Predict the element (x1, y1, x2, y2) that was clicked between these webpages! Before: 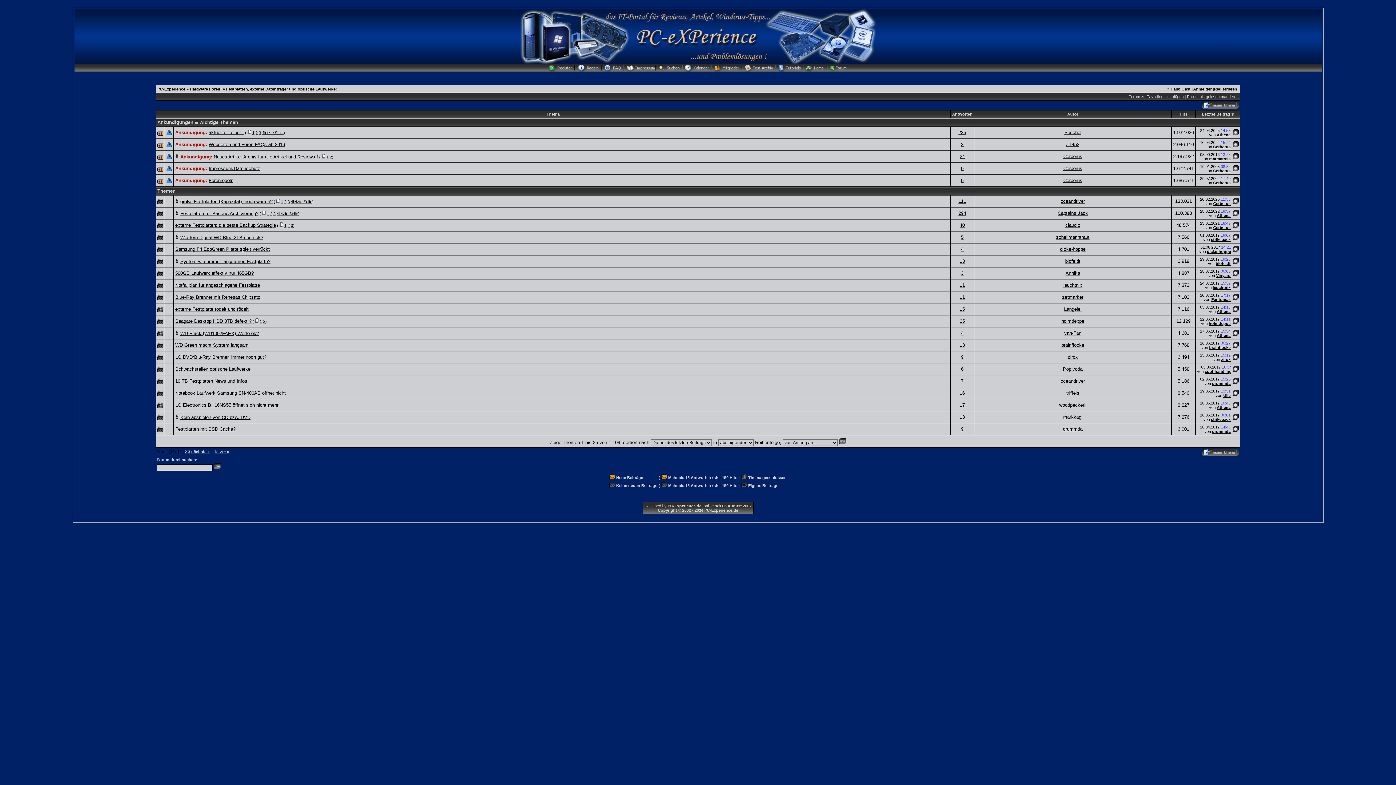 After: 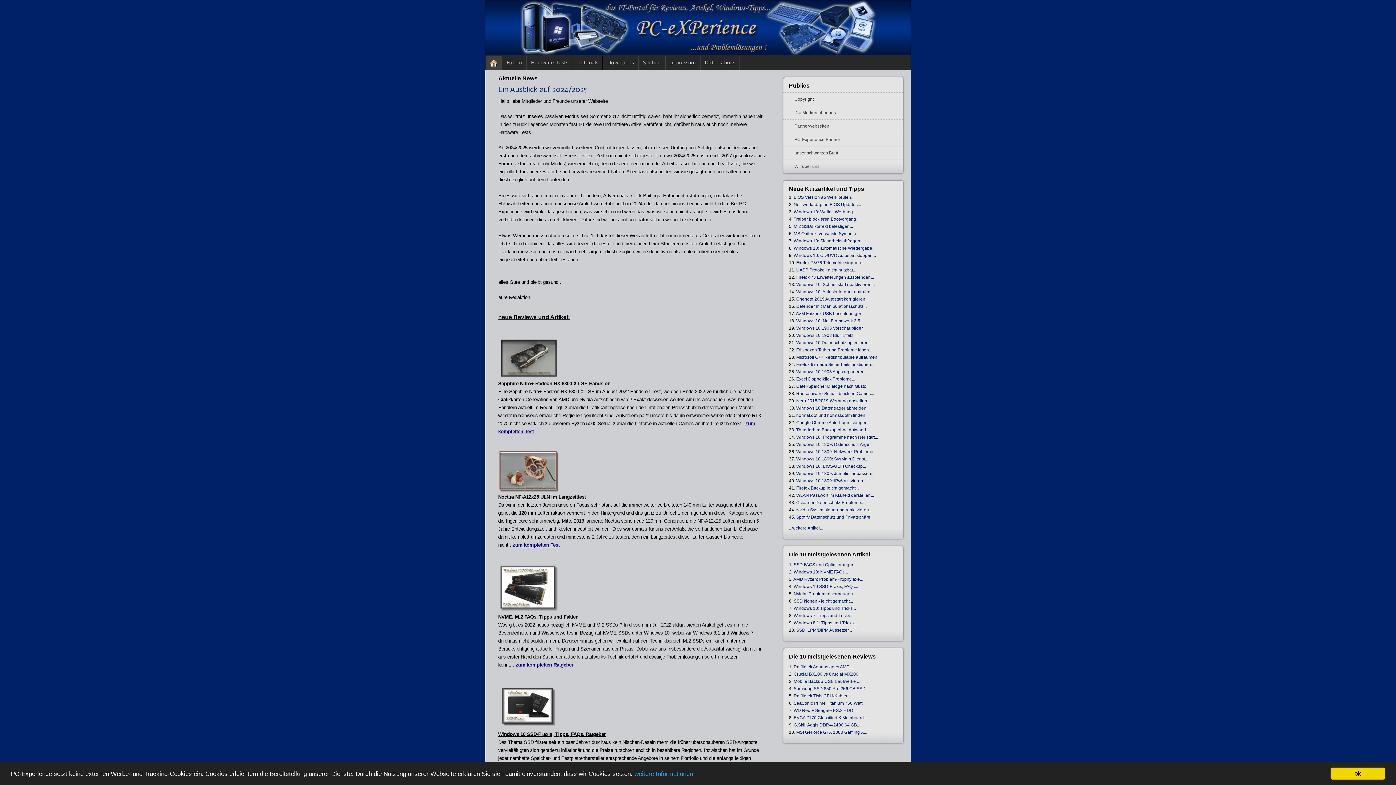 Action: bbox: (804, 68, 828, 72)